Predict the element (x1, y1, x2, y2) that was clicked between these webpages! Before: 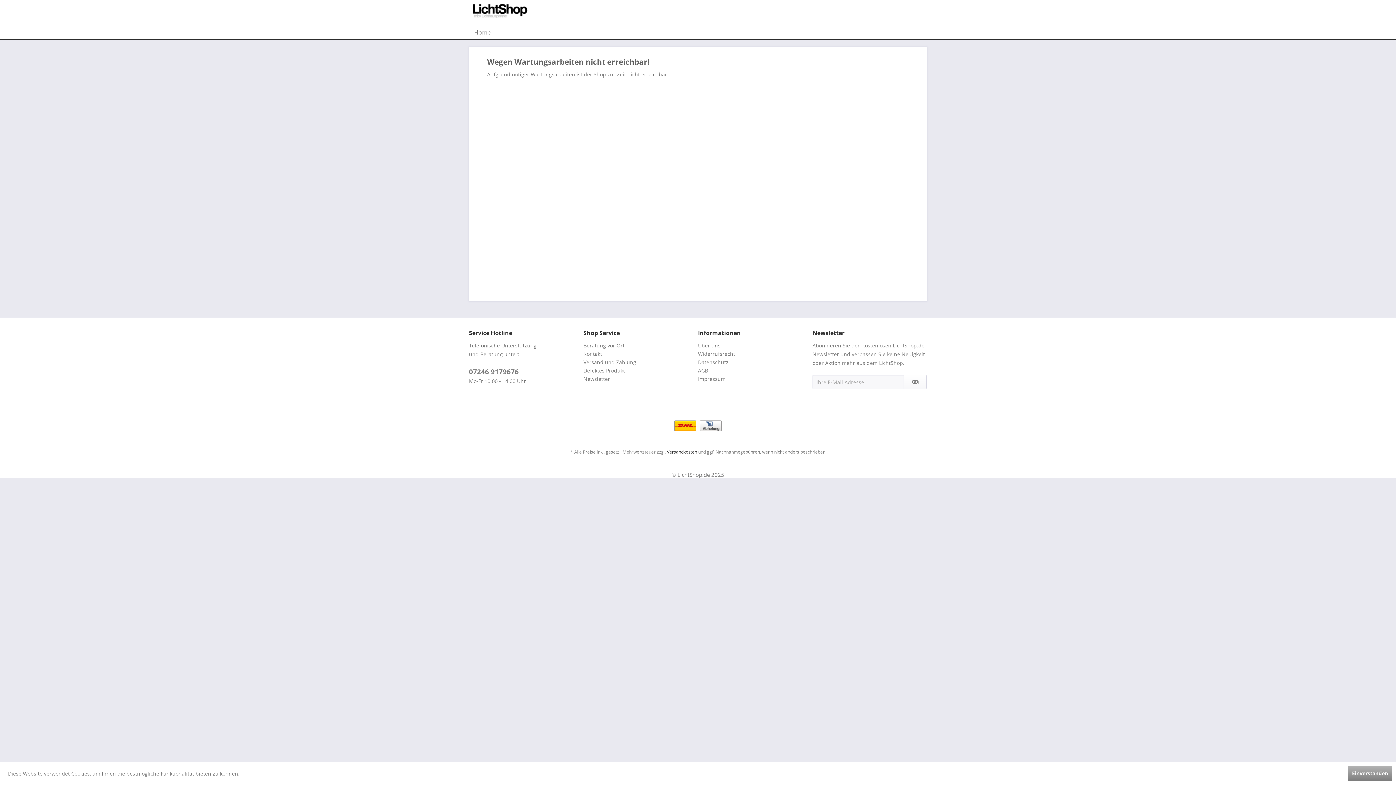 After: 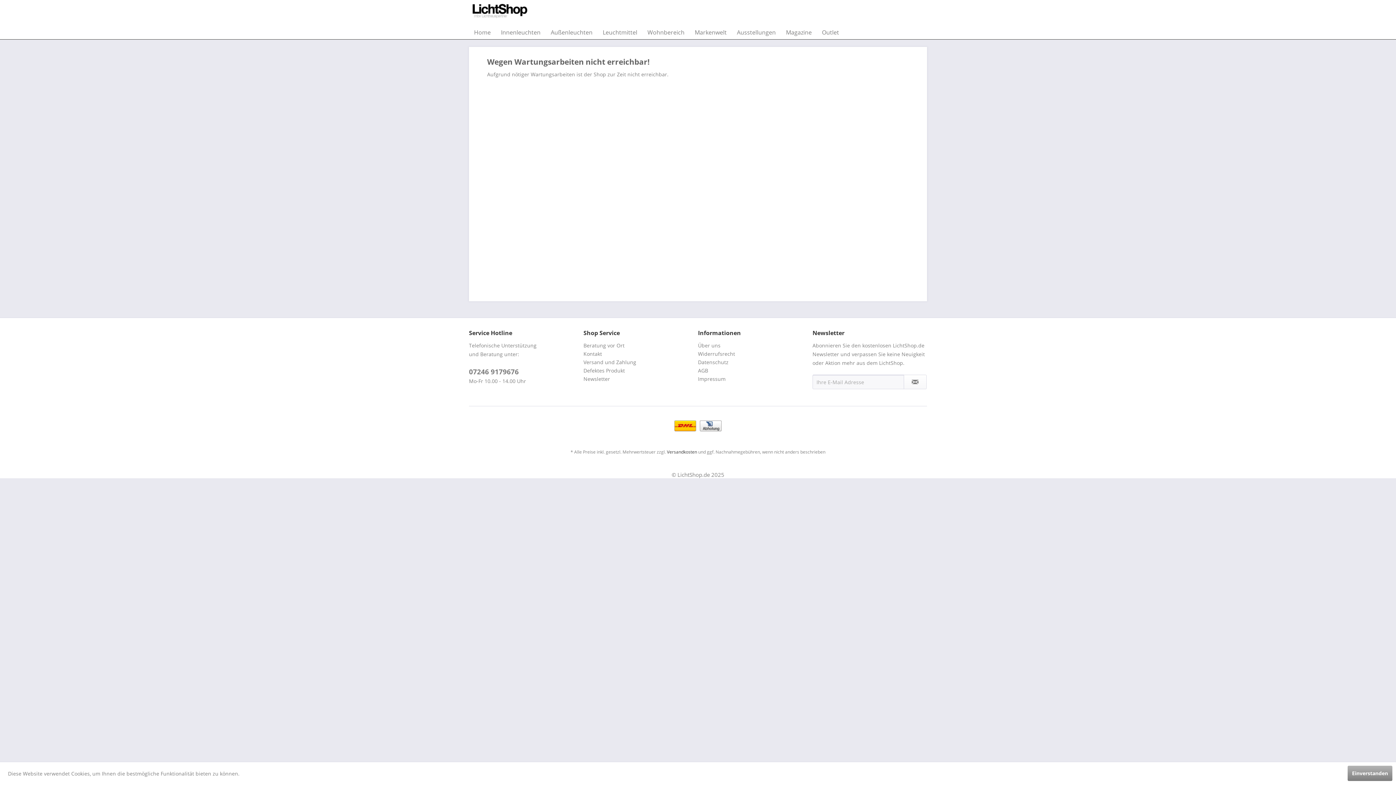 Action: bbox: (472, 3, 527, 21)